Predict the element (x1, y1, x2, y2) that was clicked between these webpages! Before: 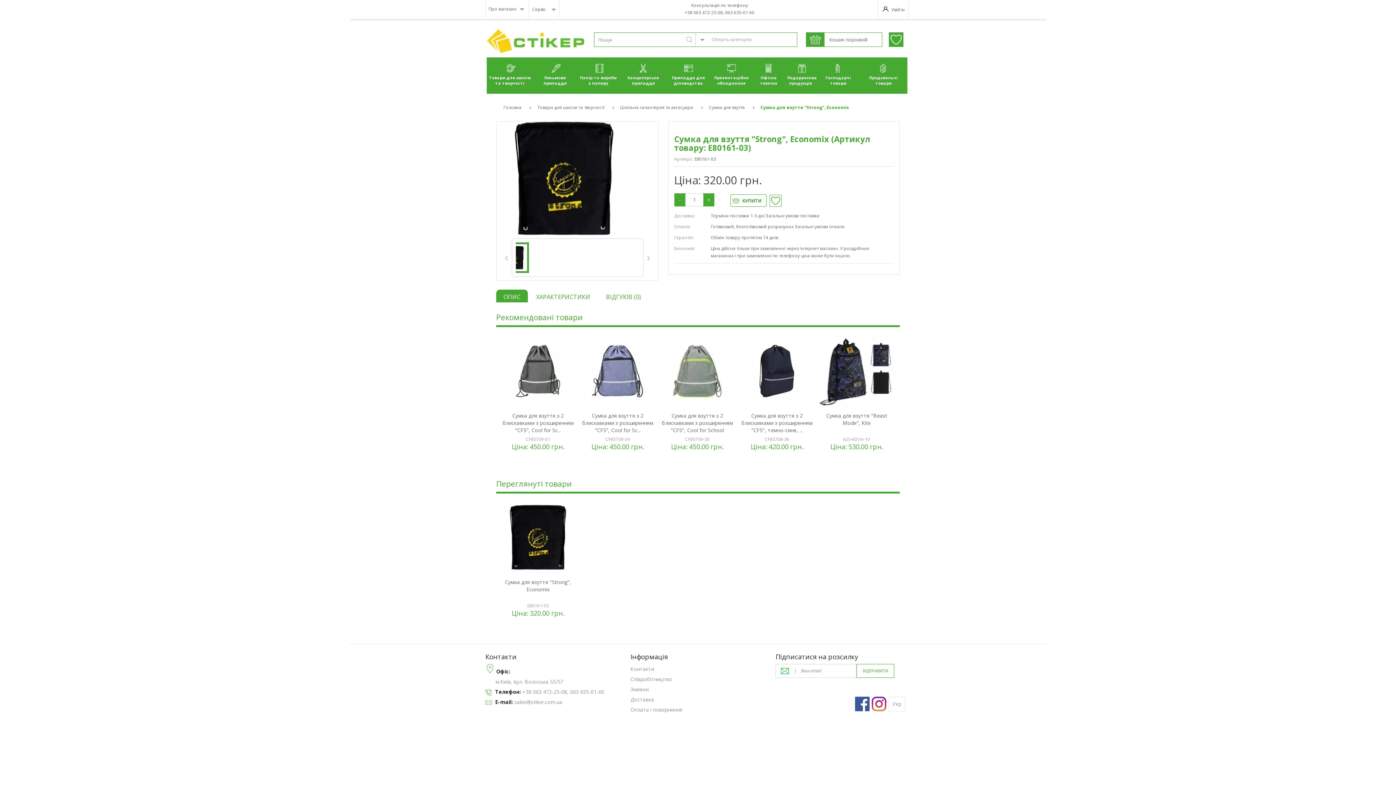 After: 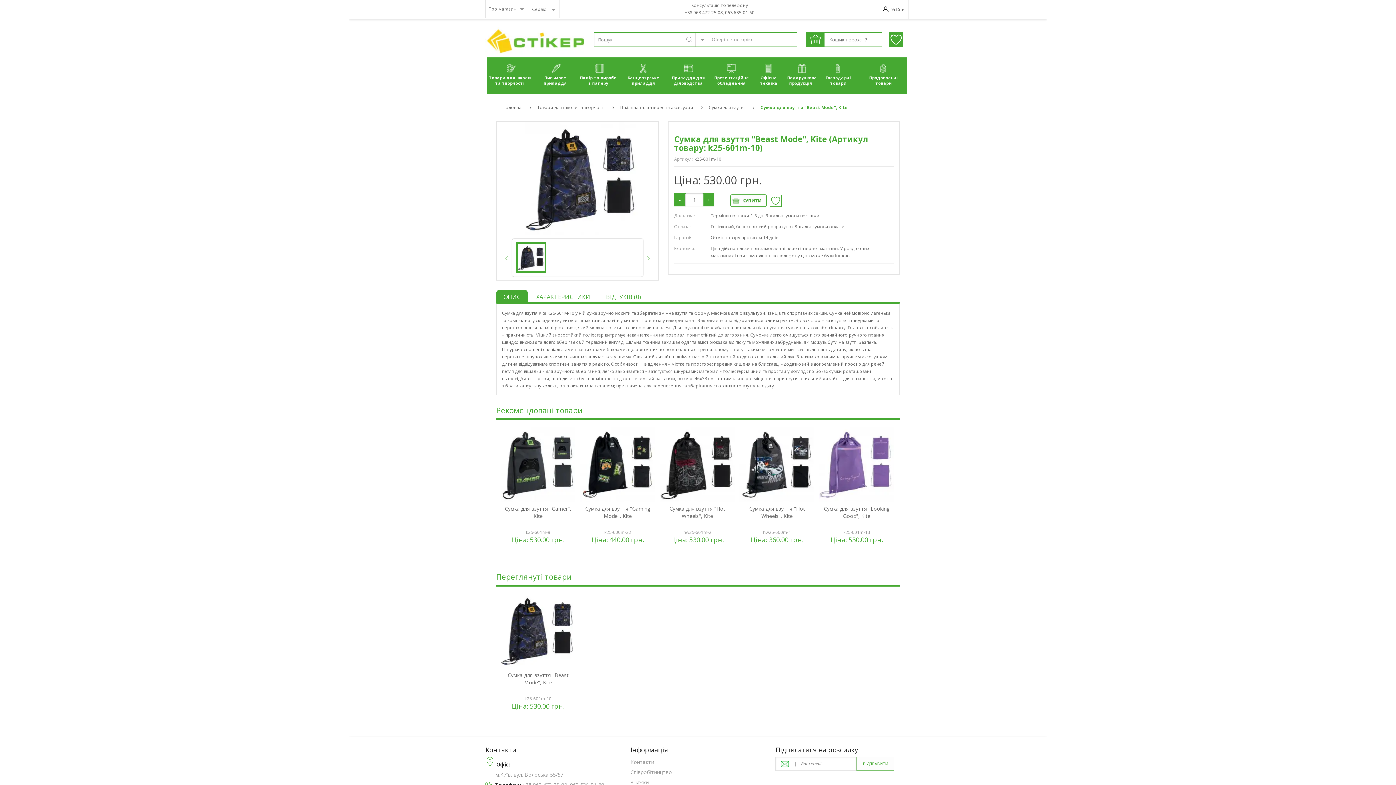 Action: bbox: (819, 333, 894, 408)